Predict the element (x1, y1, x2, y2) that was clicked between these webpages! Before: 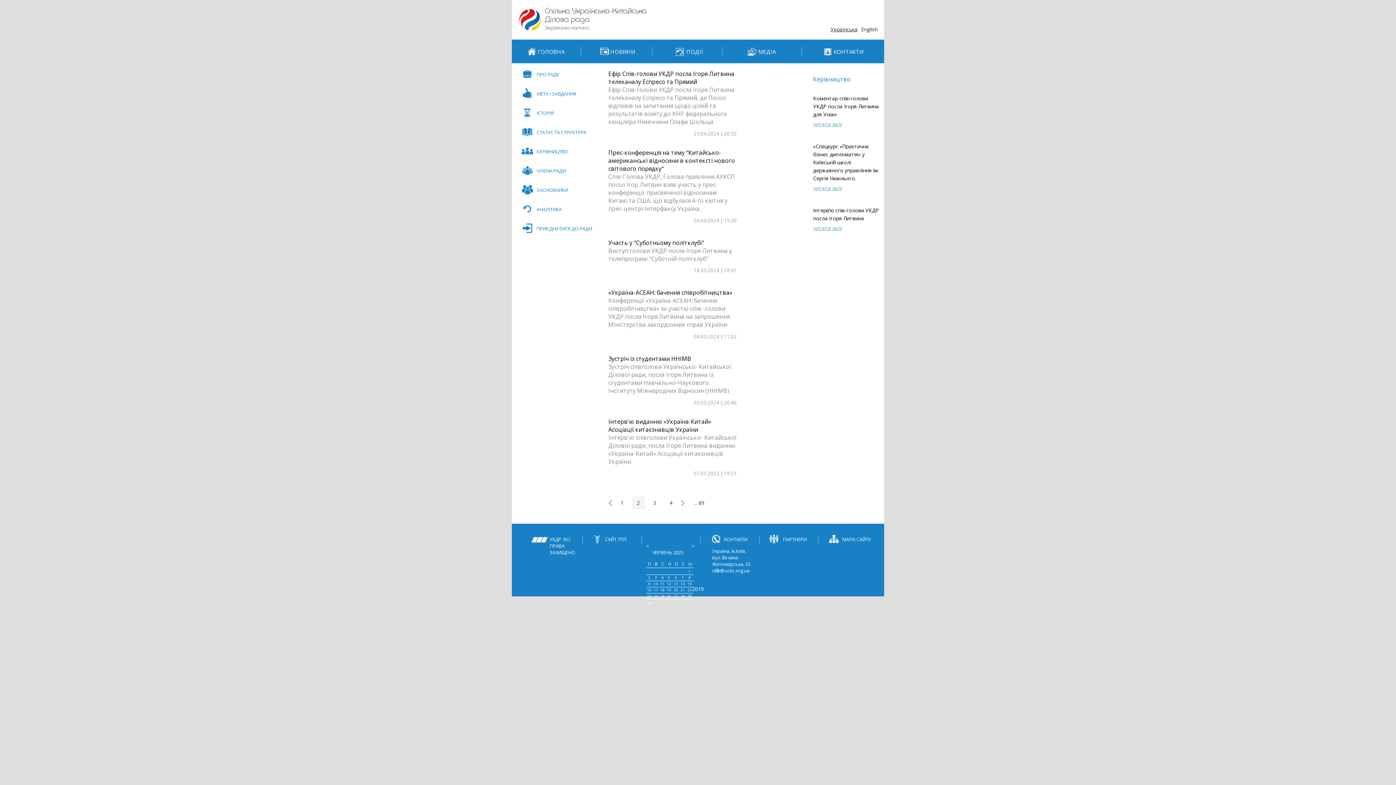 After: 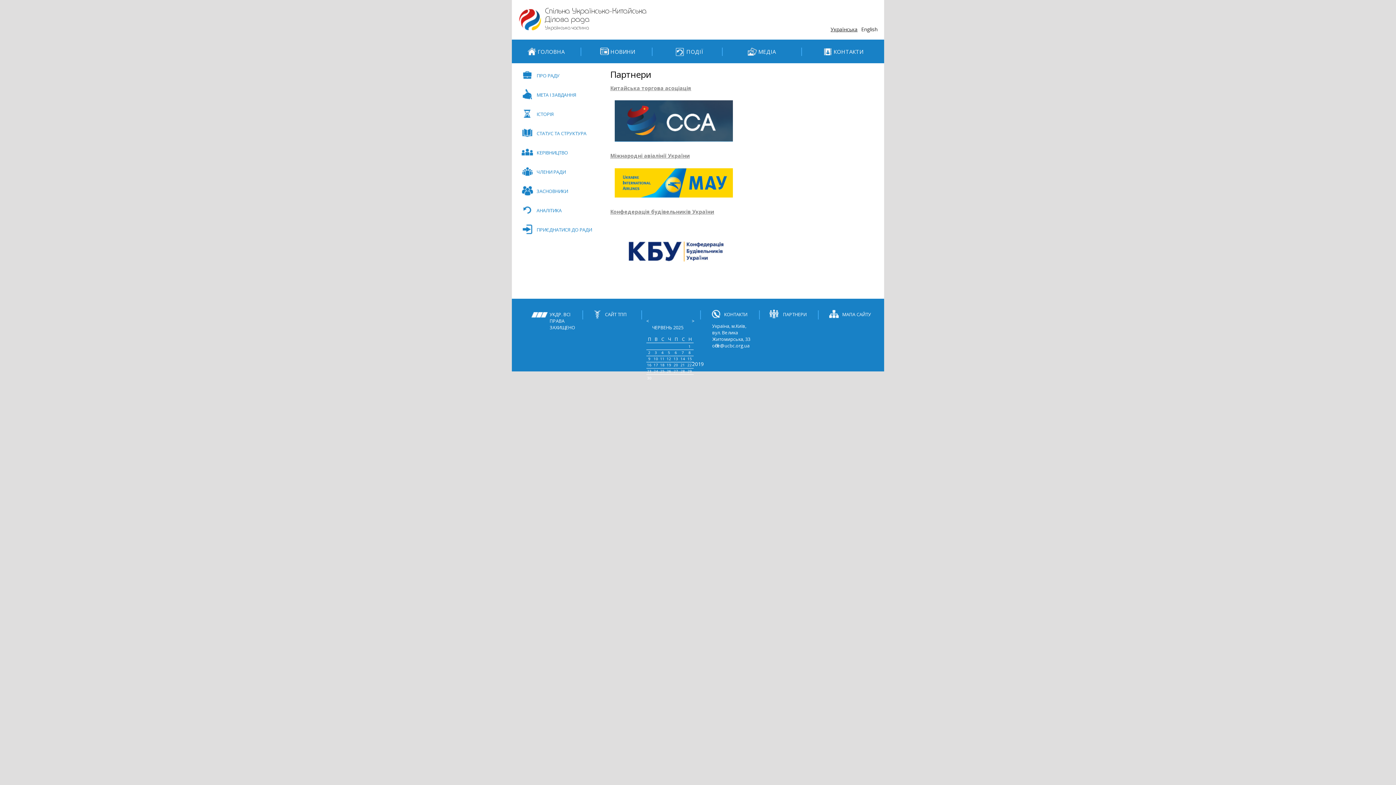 Action: label: ПАРТНЕРИ bbox: (783, 536, 806, 542)